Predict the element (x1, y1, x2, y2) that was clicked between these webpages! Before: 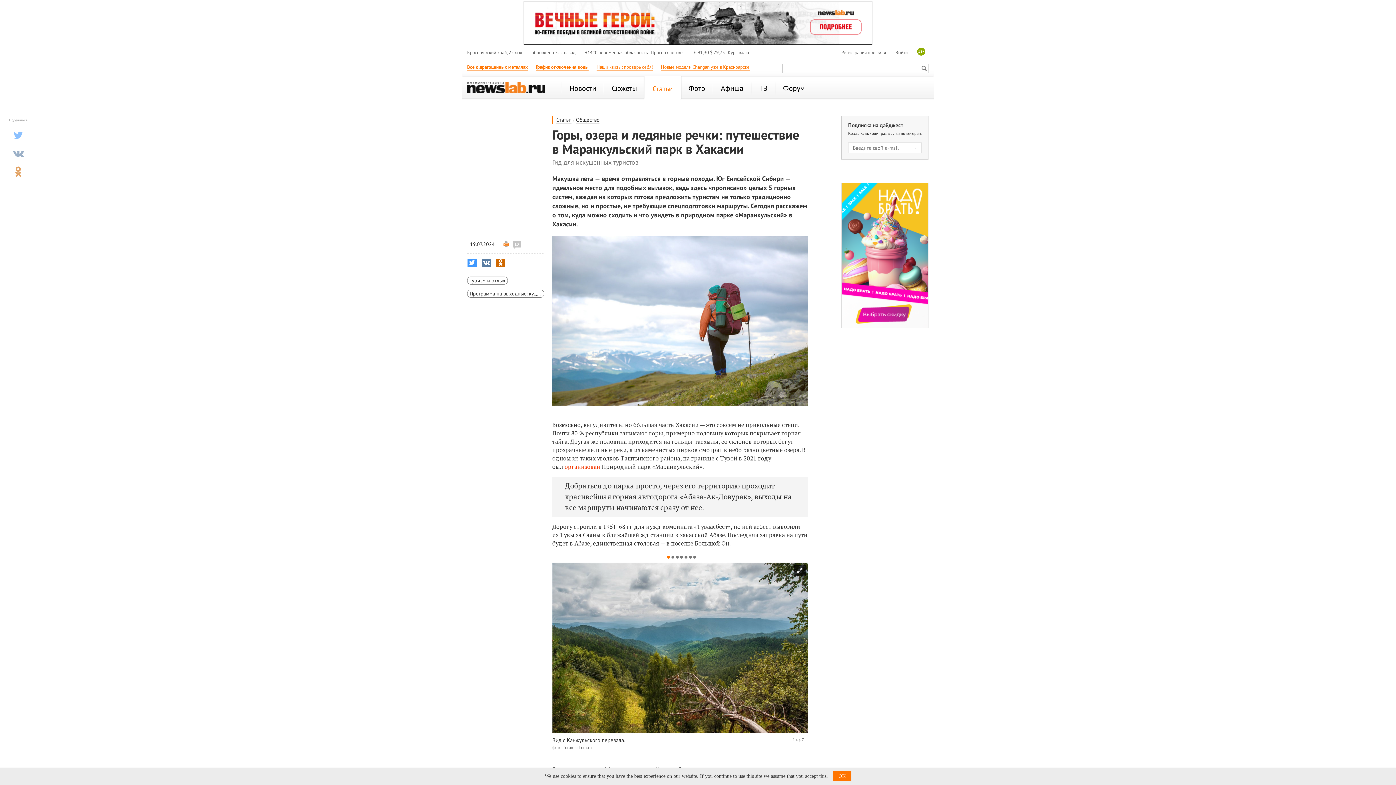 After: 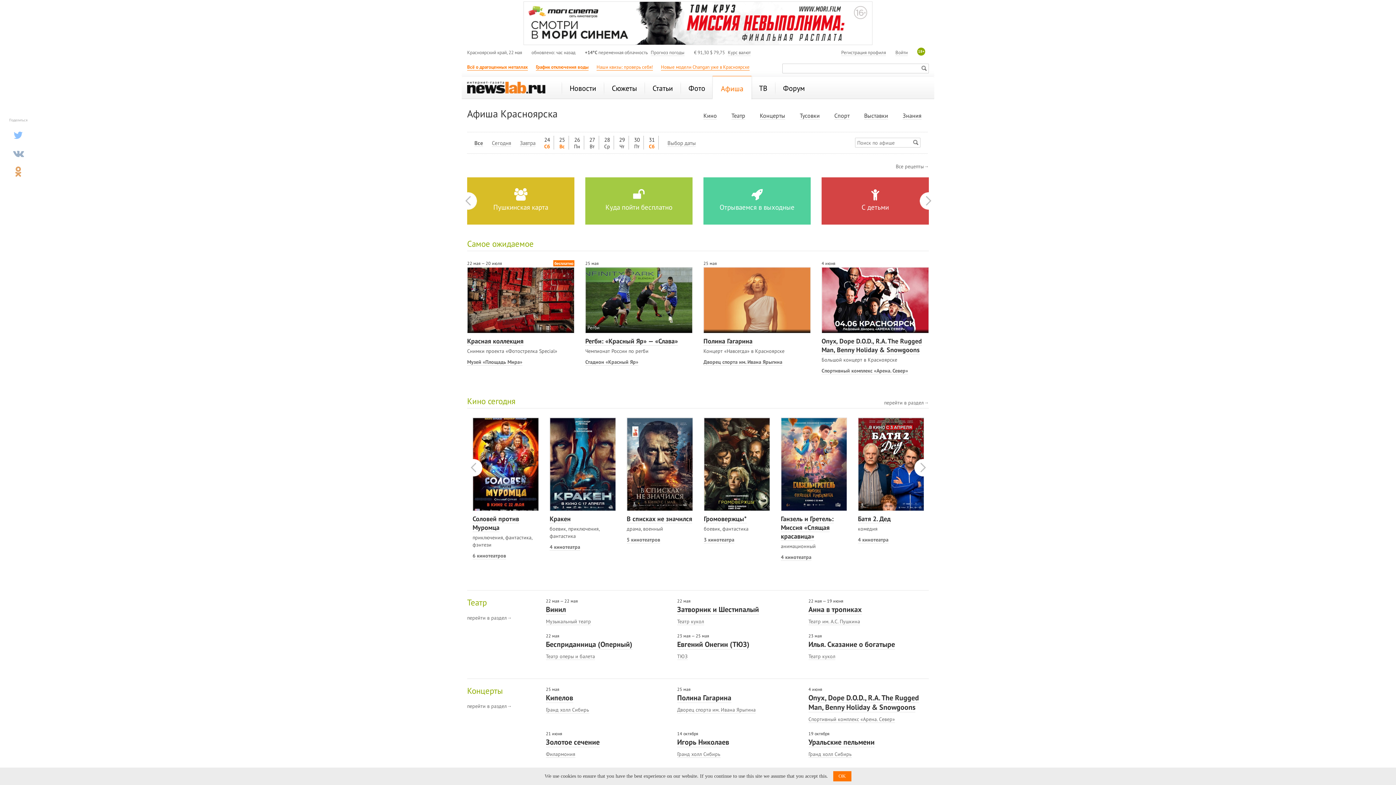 Action: bbox: (713, 76, 750, 99) label: Афиша